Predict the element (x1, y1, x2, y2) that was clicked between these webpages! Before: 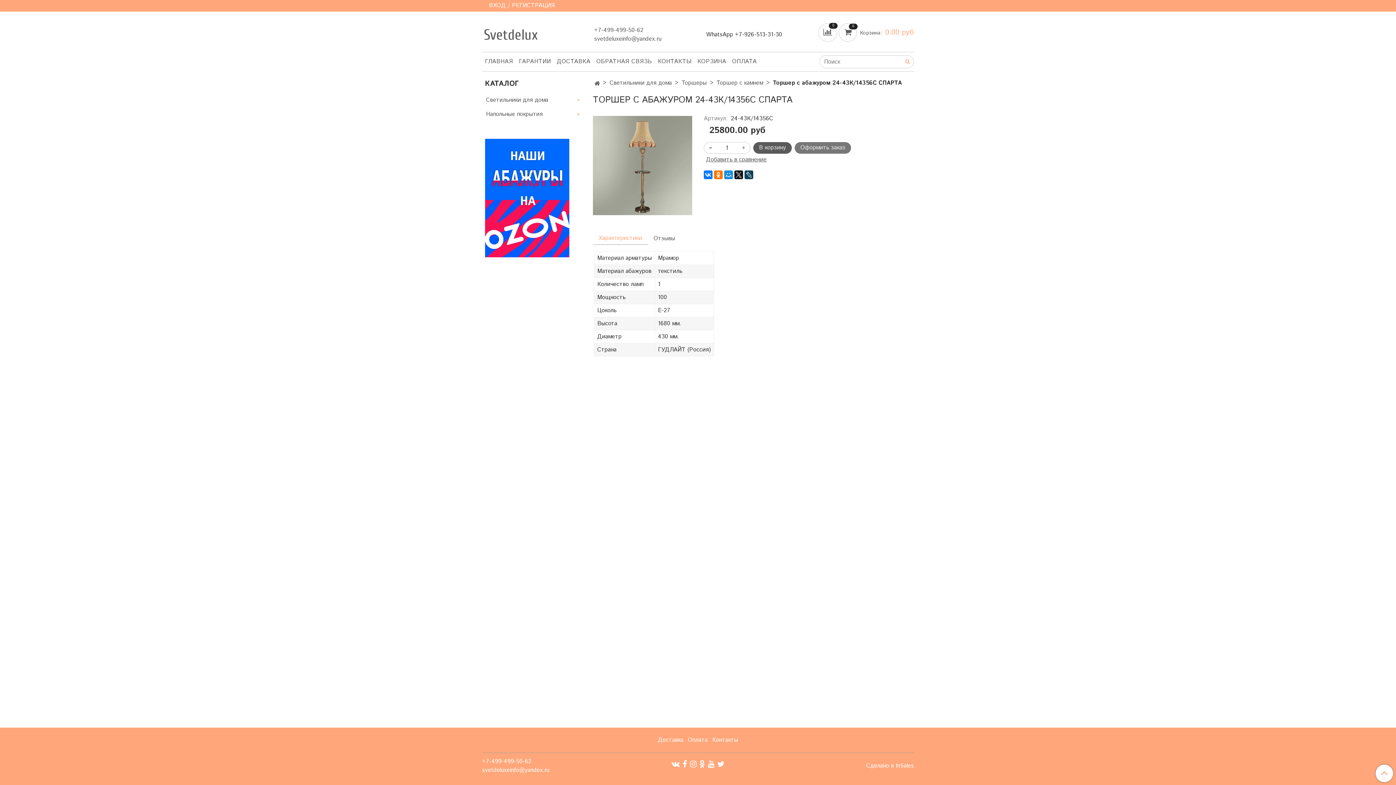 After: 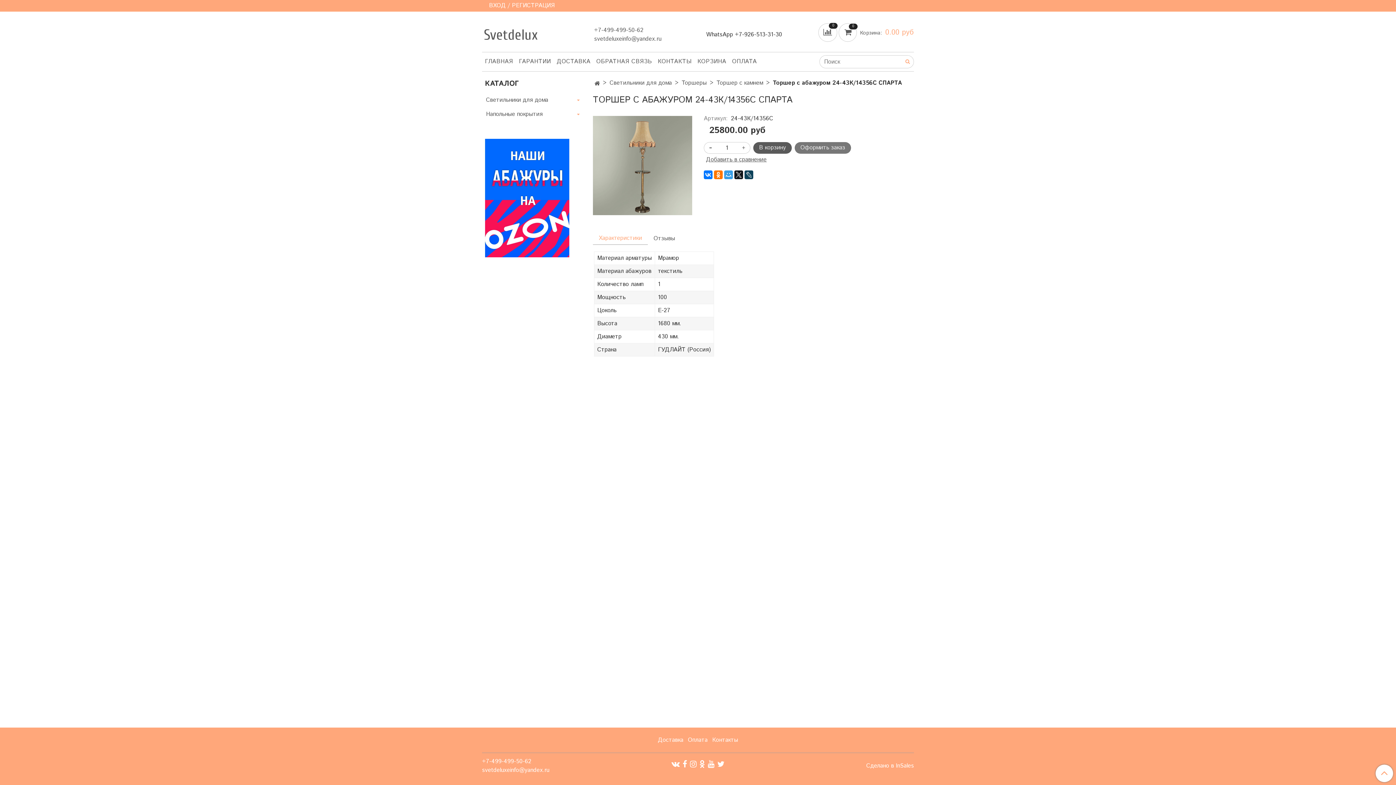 Action: bbox: (724, 170, 733, 179)